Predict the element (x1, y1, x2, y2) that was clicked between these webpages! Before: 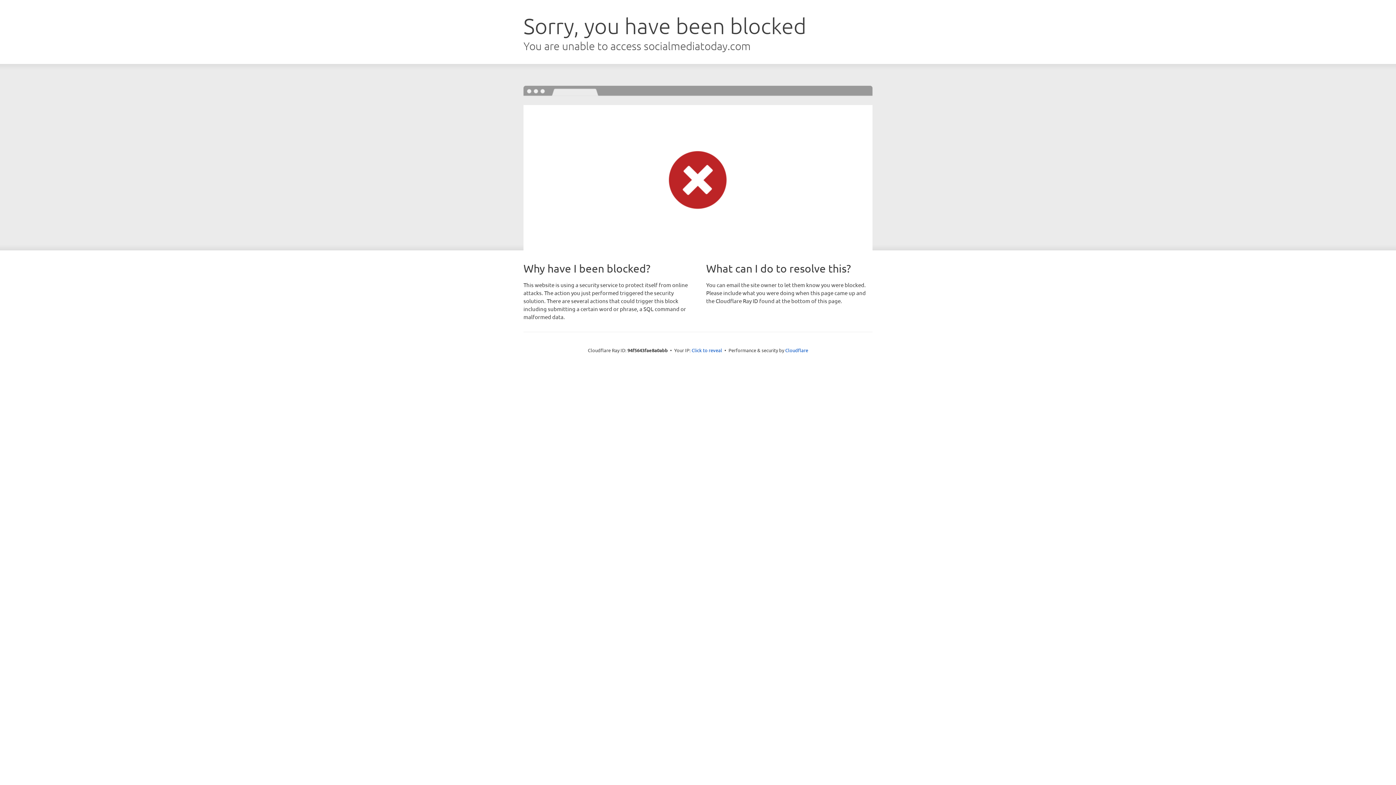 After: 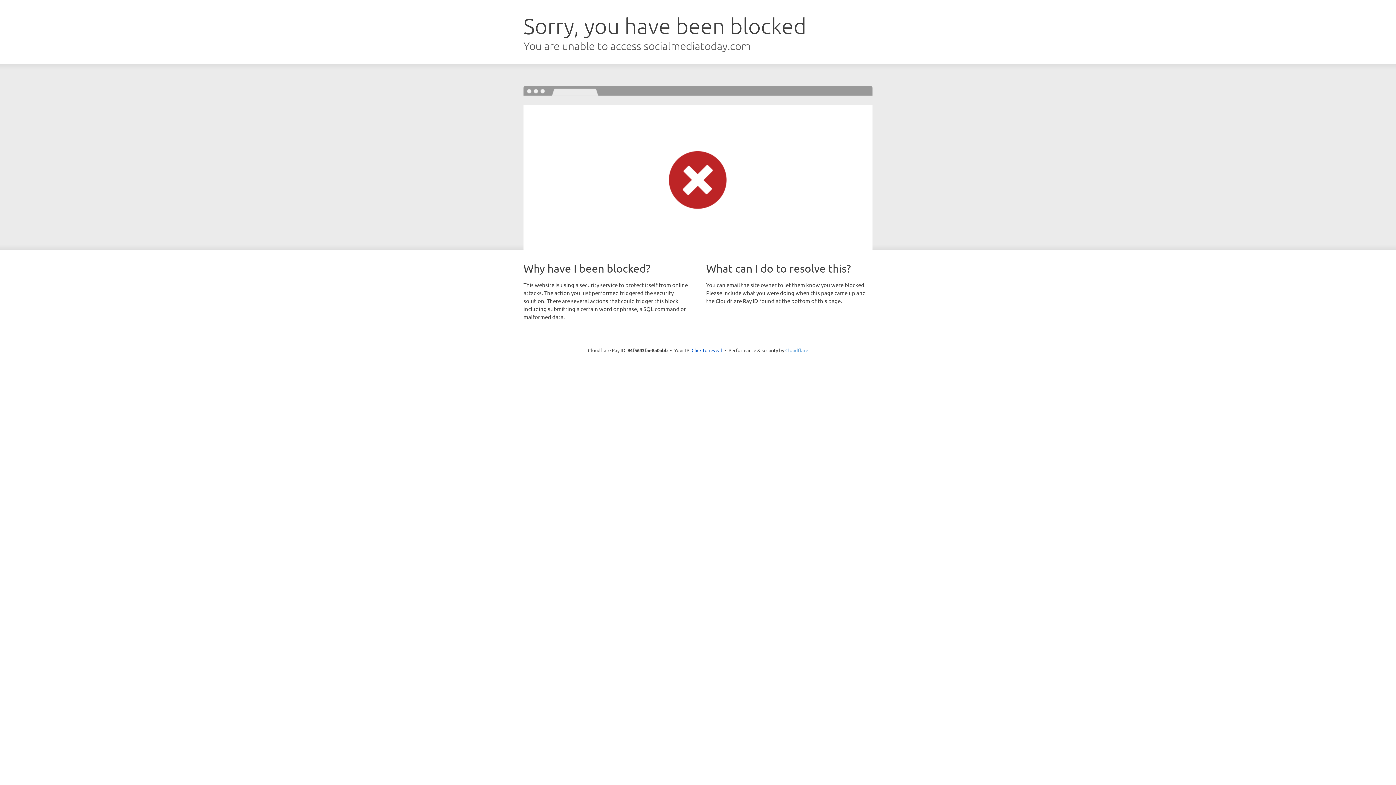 Action: bbox: (785, 347, 808, 353) label: Cloudflare